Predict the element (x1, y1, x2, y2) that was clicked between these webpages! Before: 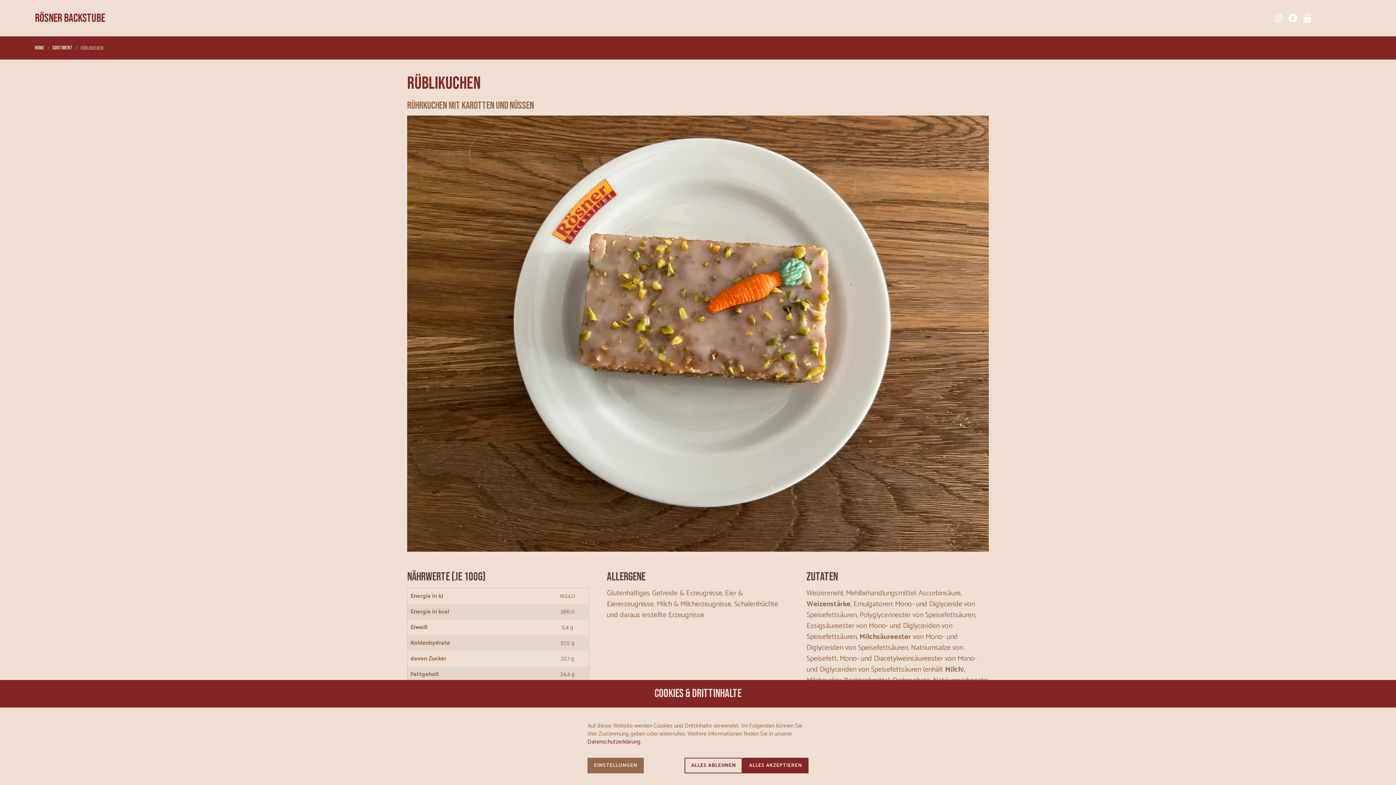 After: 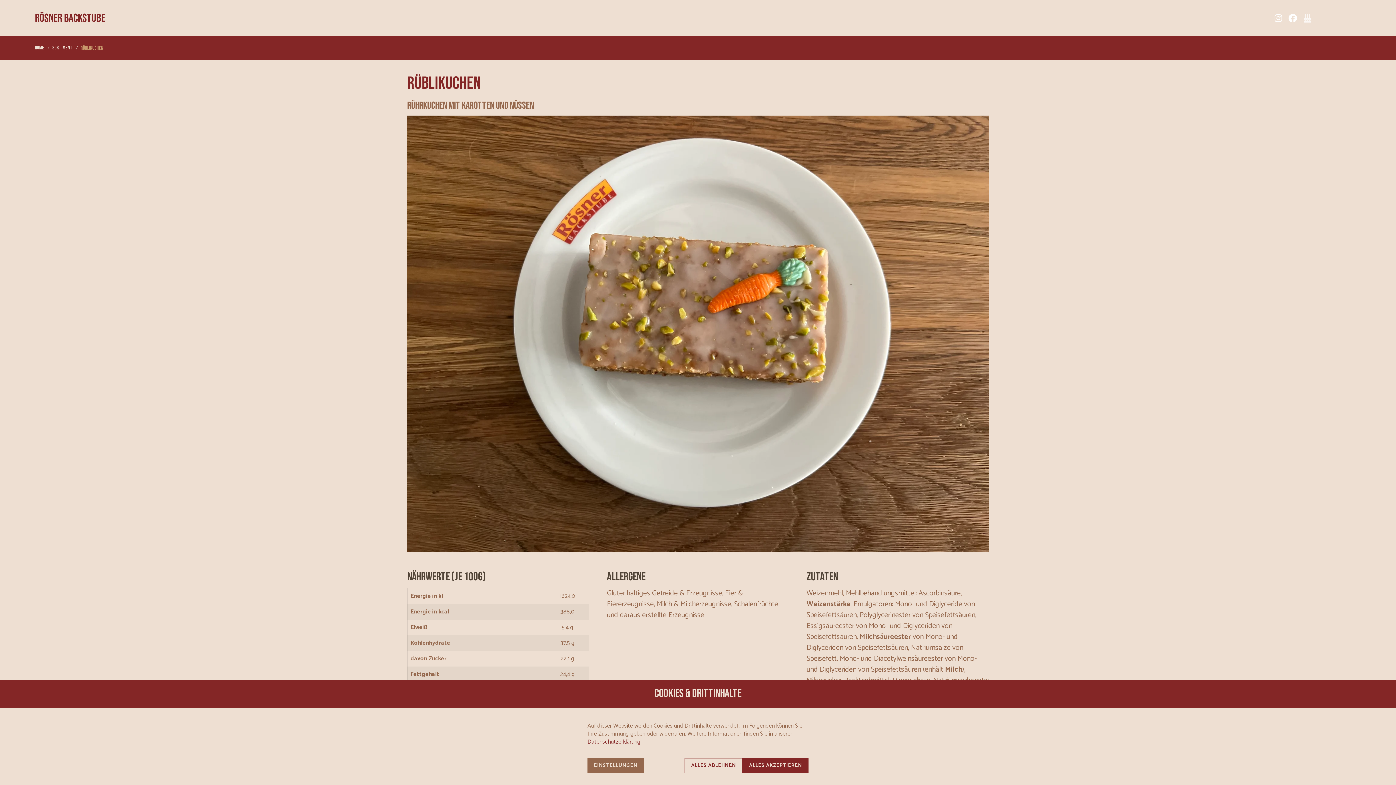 Action: label: Tortenkatalog bbox: (1303, 13, 1312, 22)